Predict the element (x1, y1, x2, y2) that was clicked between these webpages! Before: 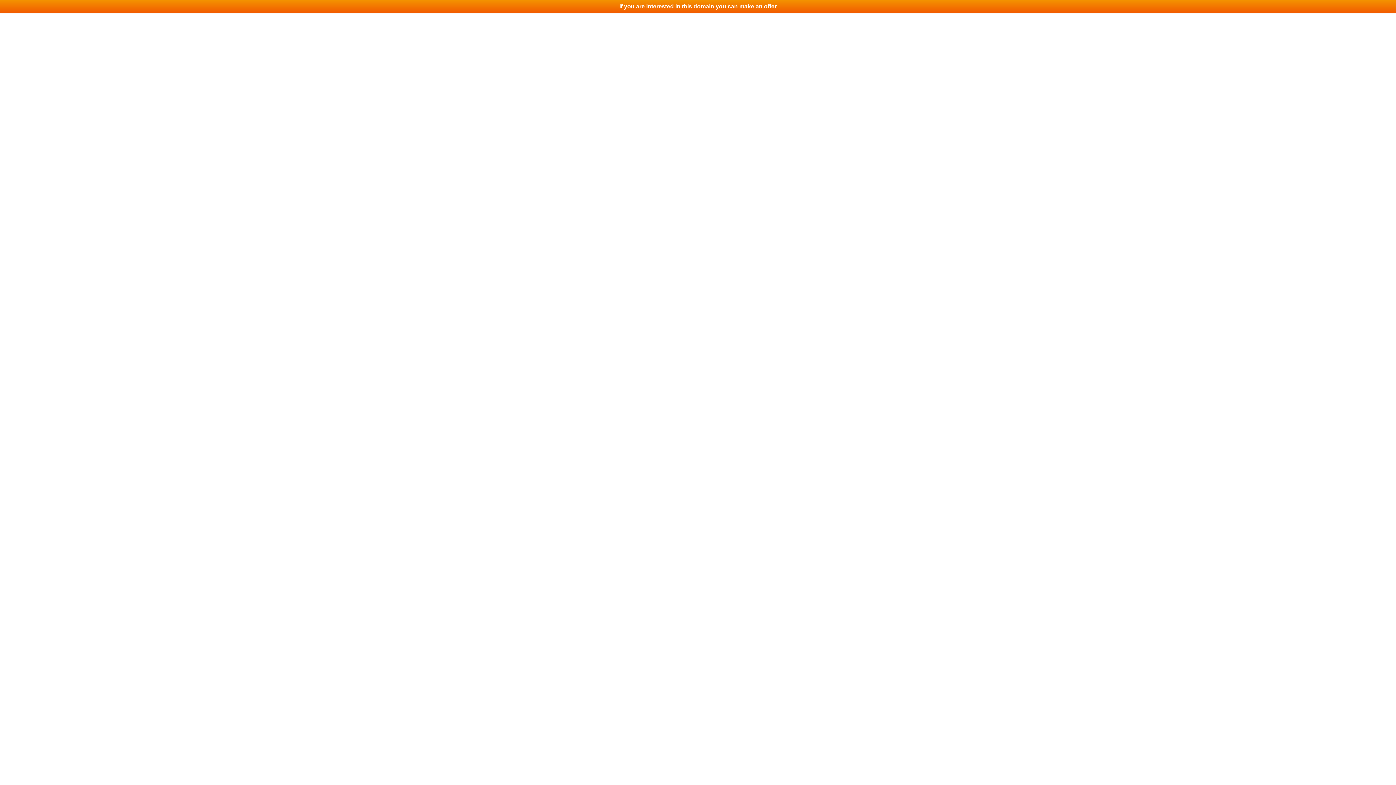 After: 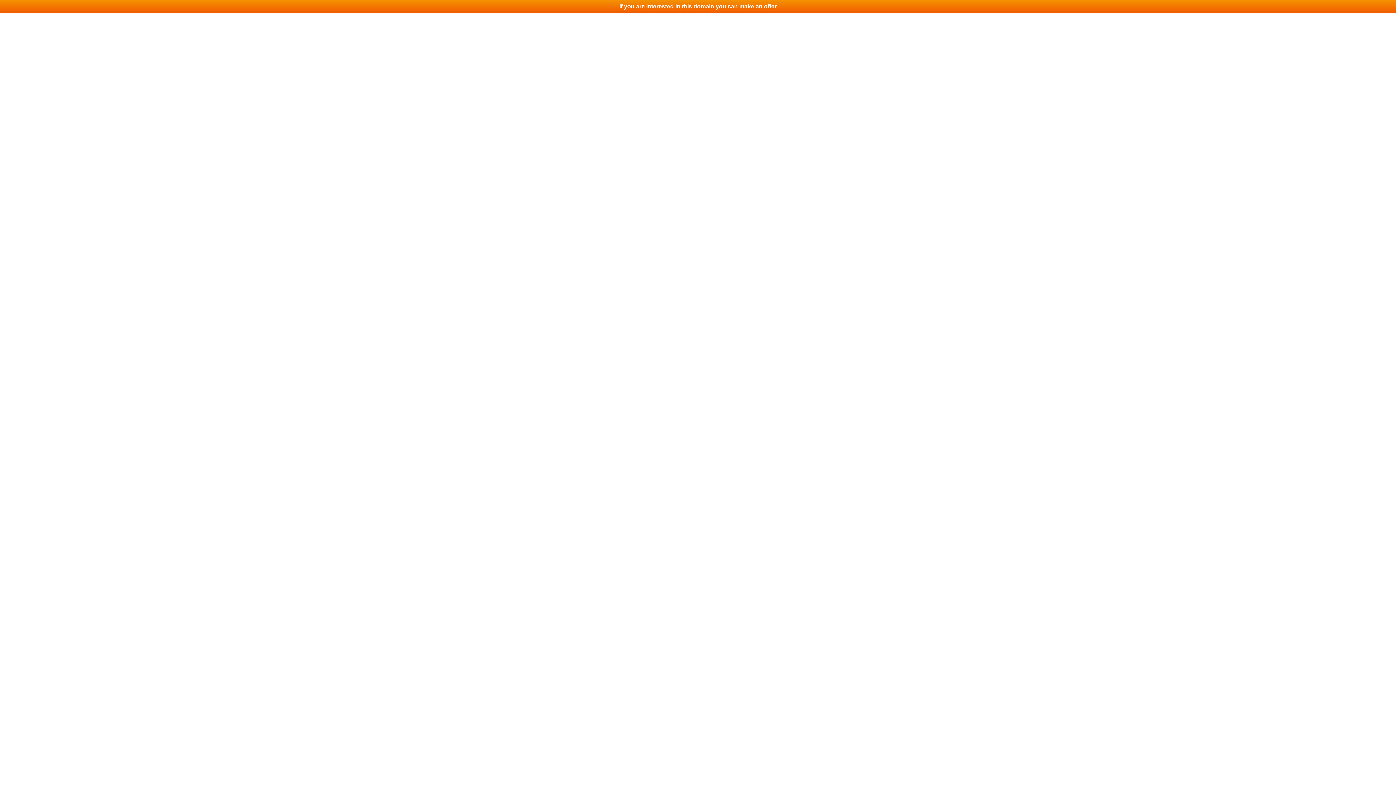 Action: label: If you are interested in this domain you can make an offer bbox: (0, 0, 1396, 13)